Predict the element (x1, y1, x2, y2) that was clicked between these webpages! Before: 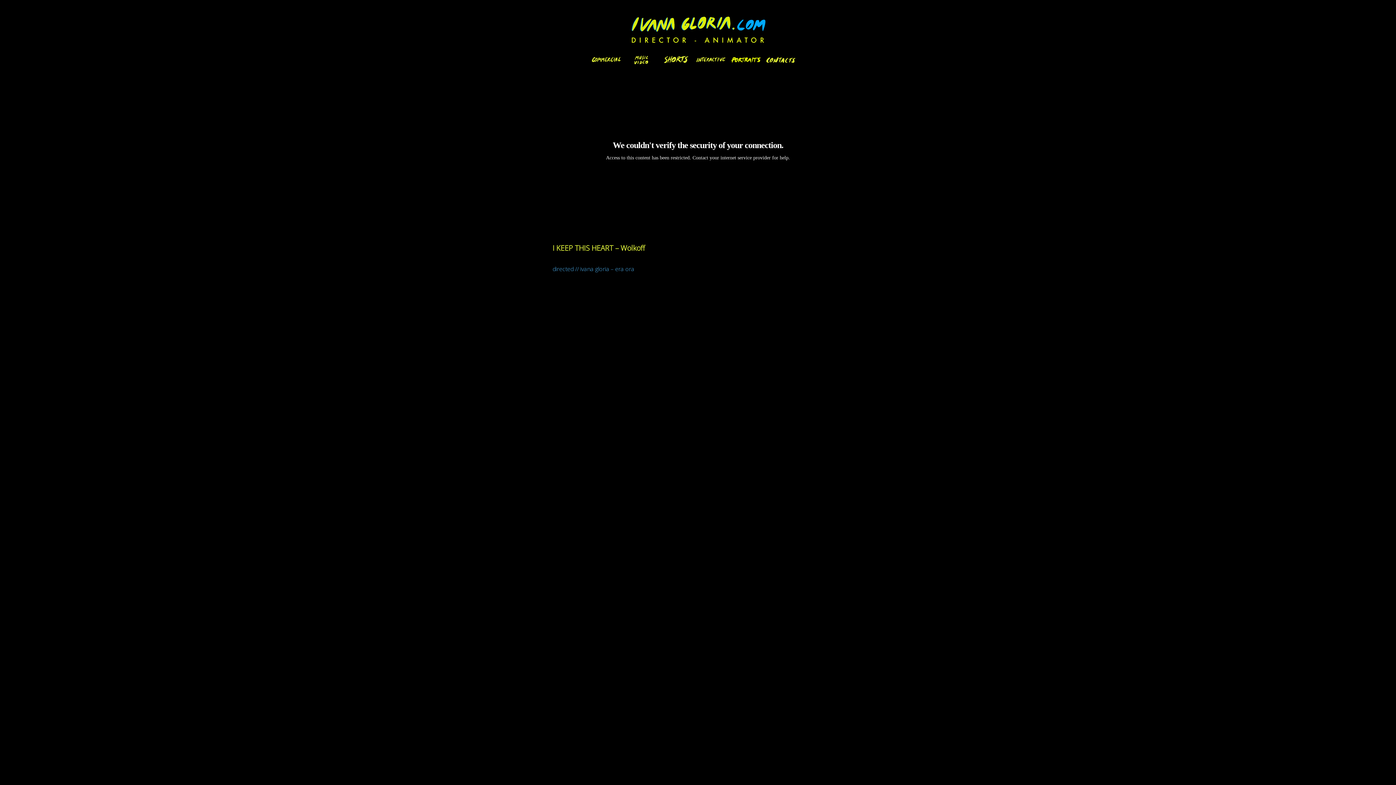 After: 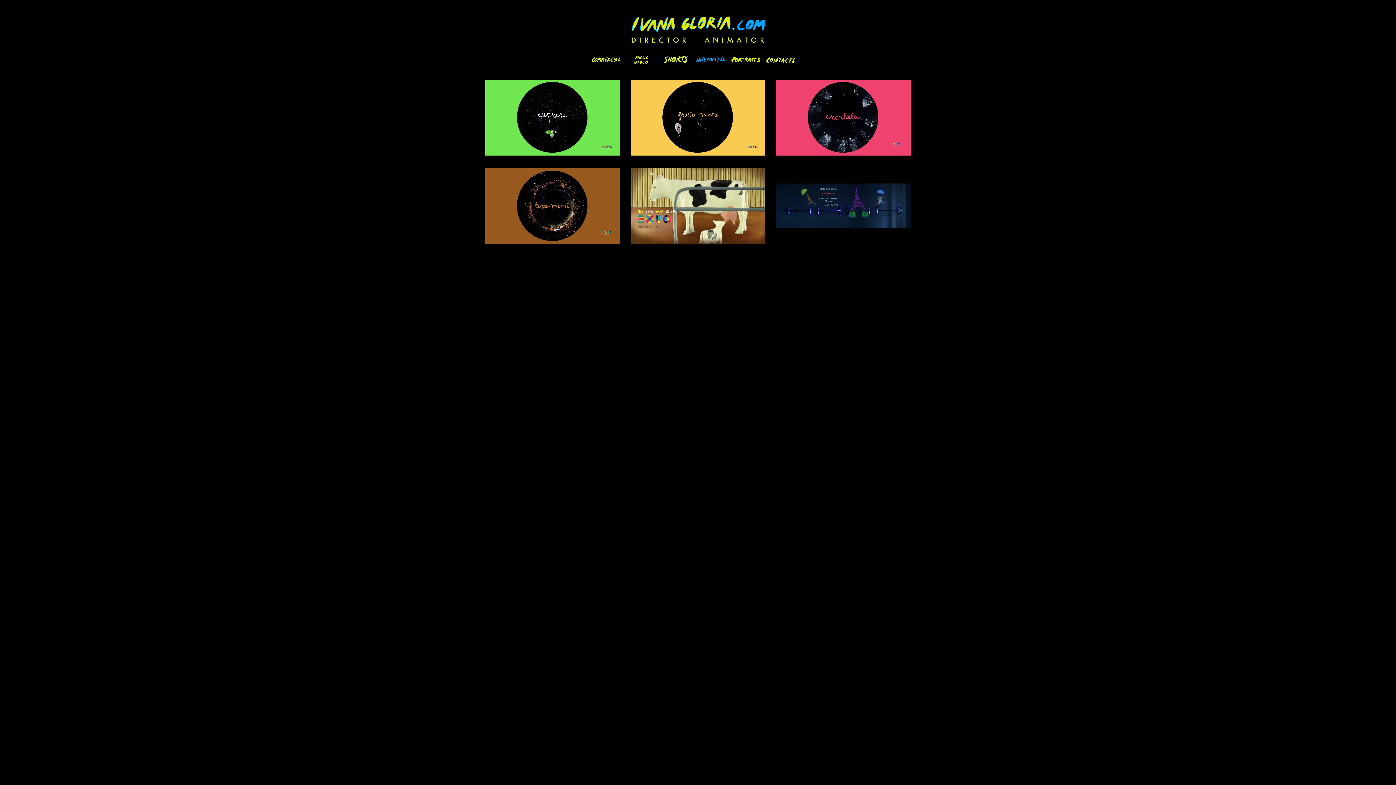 Action: bbox: (696, 55, 726, 64)